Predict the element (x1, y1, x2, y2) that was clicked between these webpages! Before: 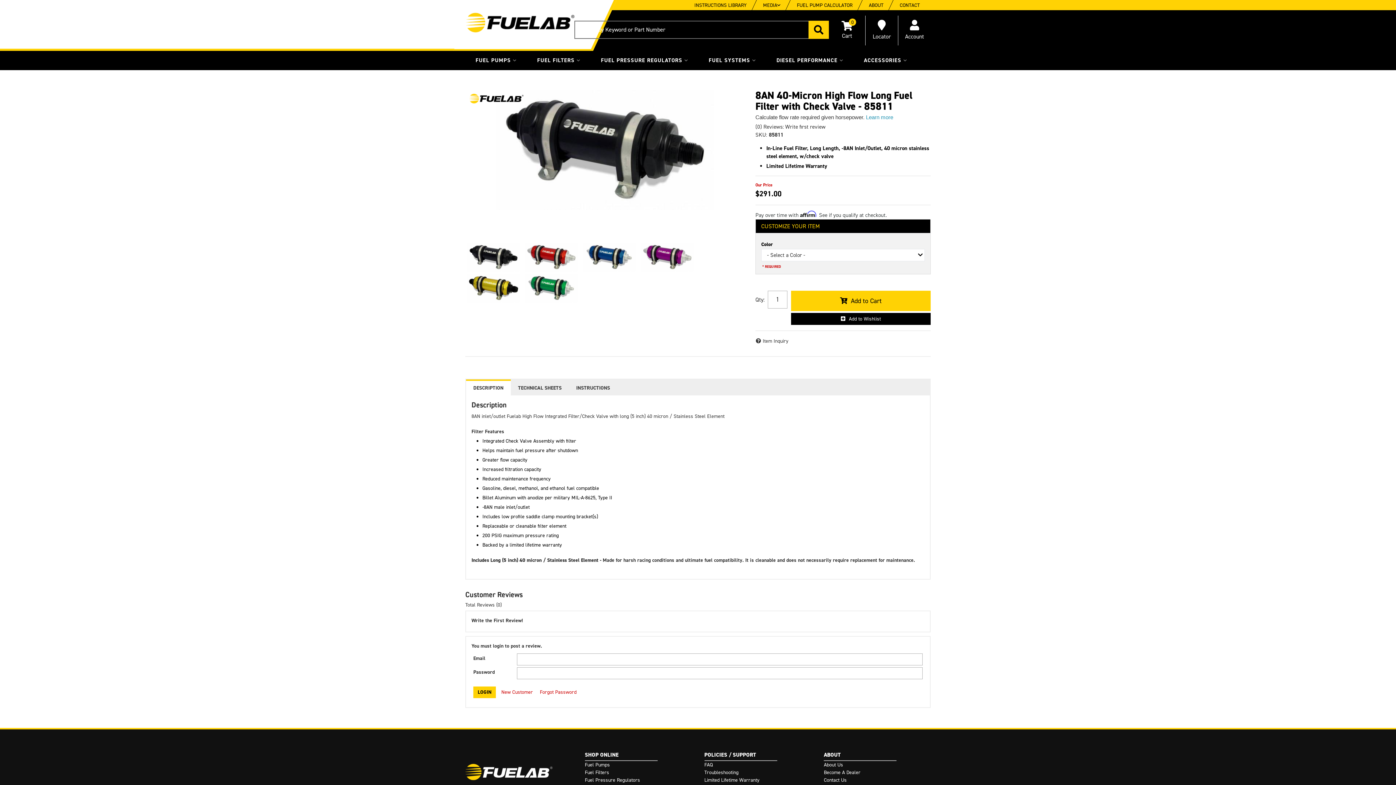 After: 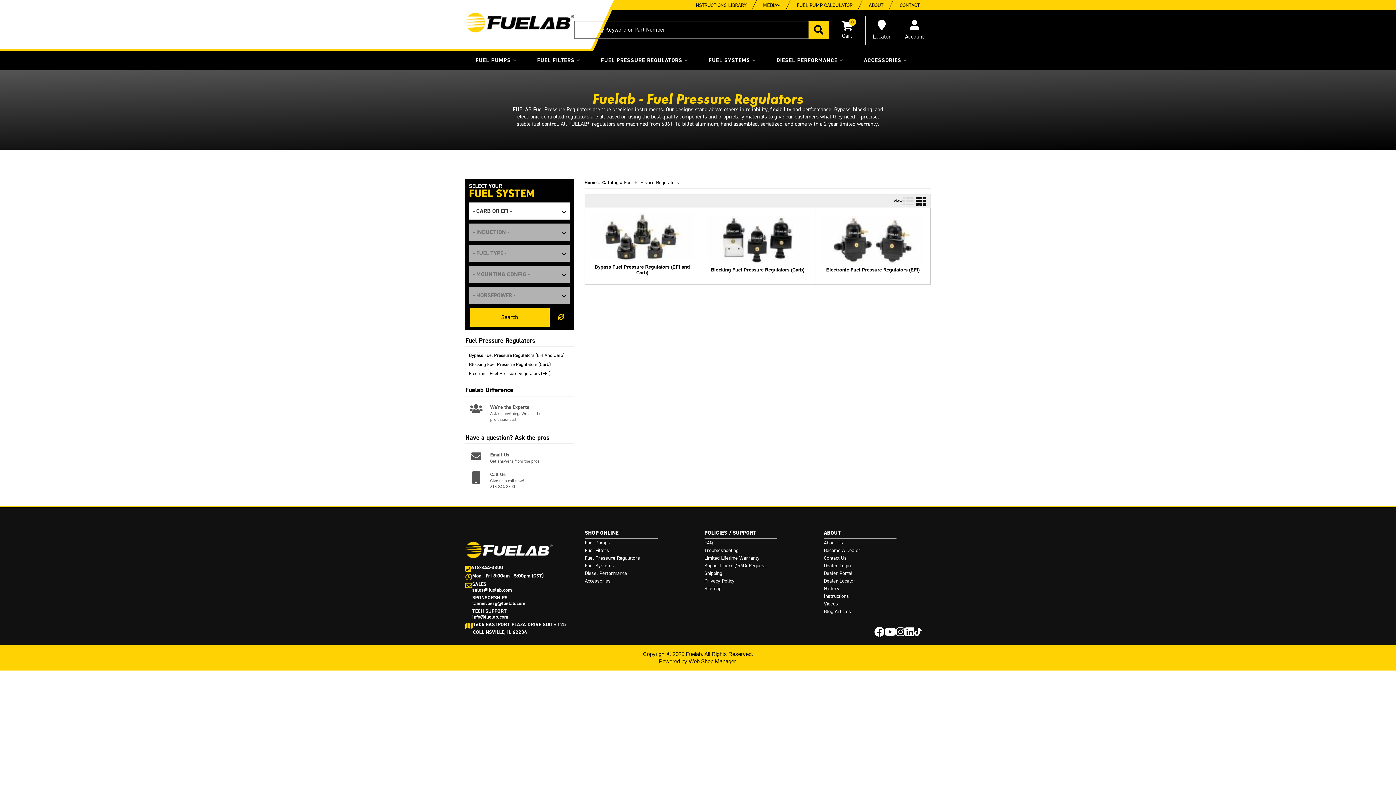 Action: label: Fuel Pressure Regulators bbox: (585, 777, 640, 783)